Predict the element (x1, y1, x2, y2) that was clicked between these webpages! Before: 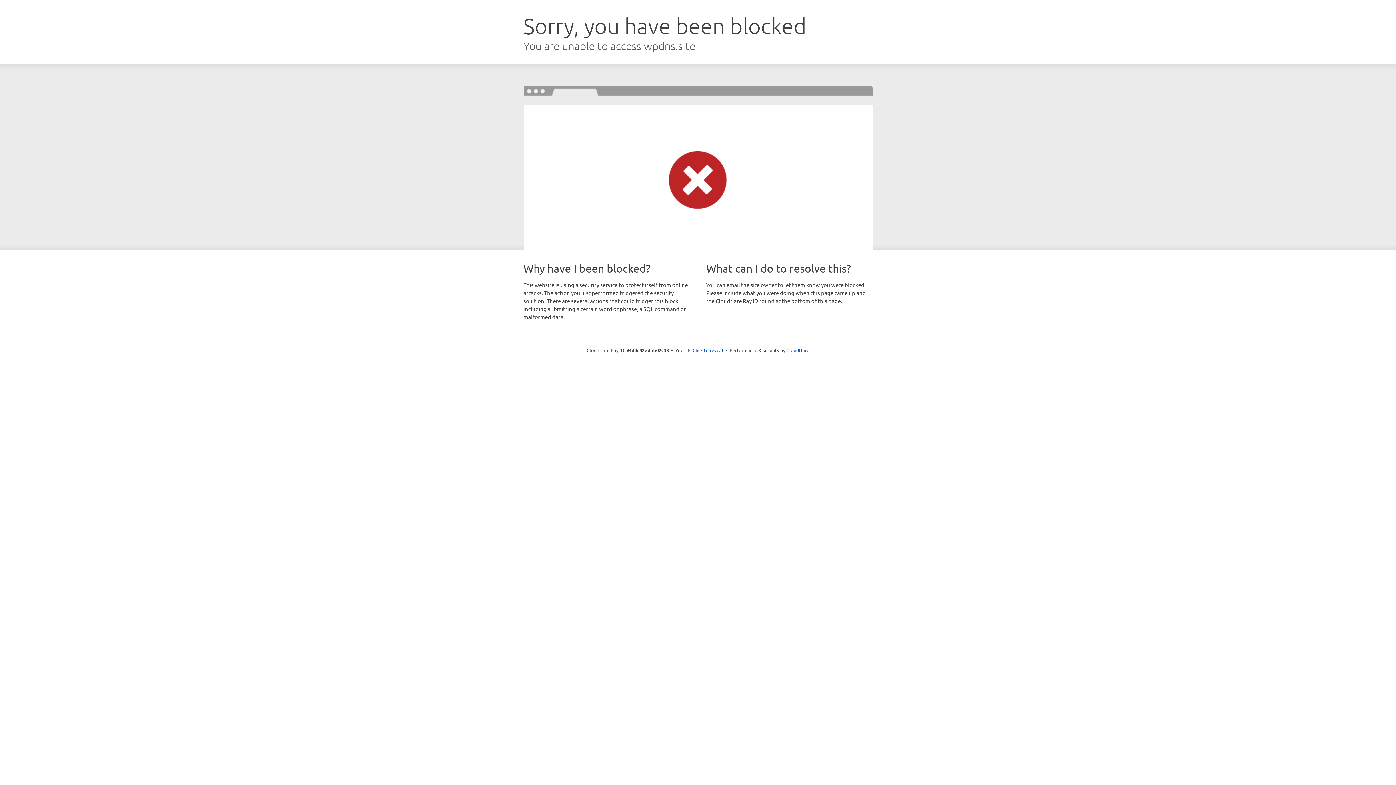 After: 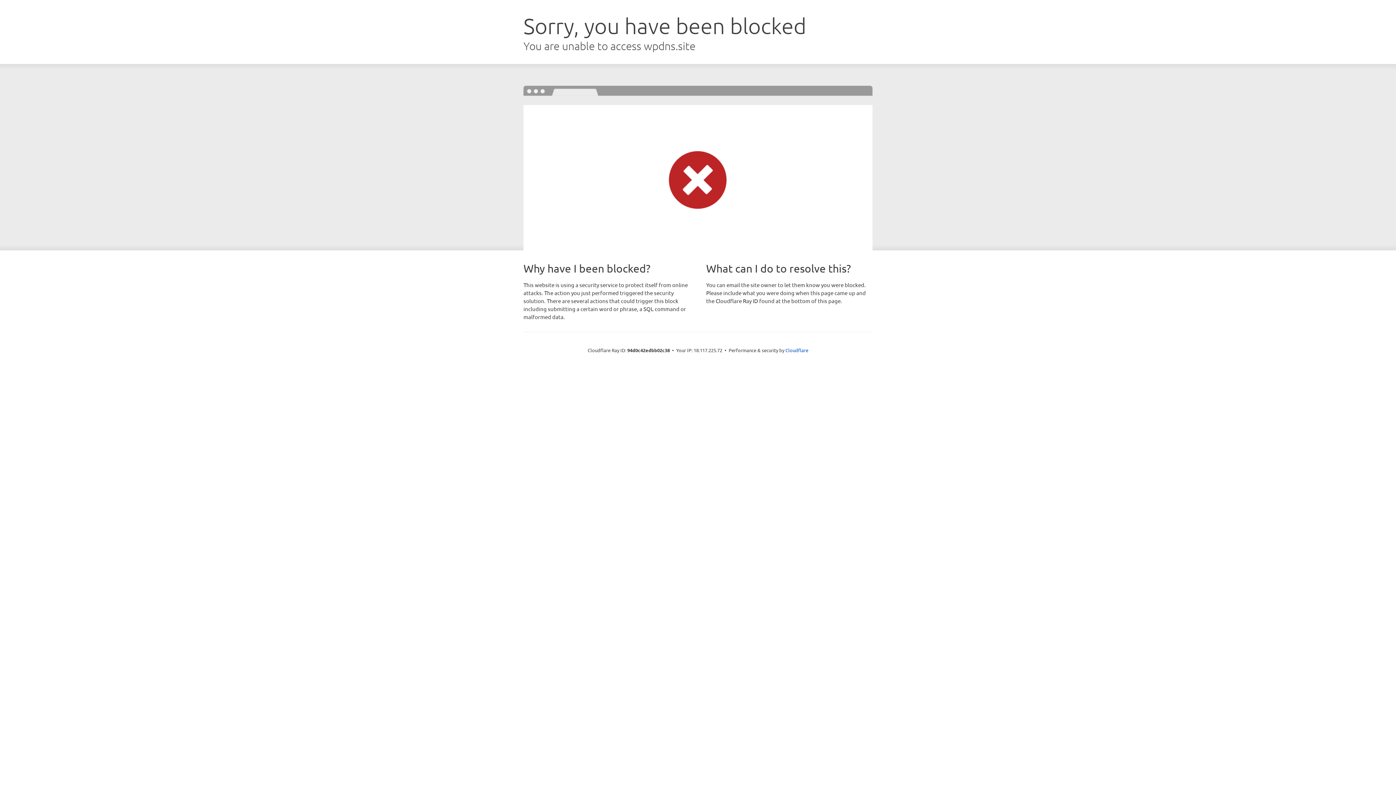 Action: label: Click to reveal bbox: (692, 346, 723, 353)